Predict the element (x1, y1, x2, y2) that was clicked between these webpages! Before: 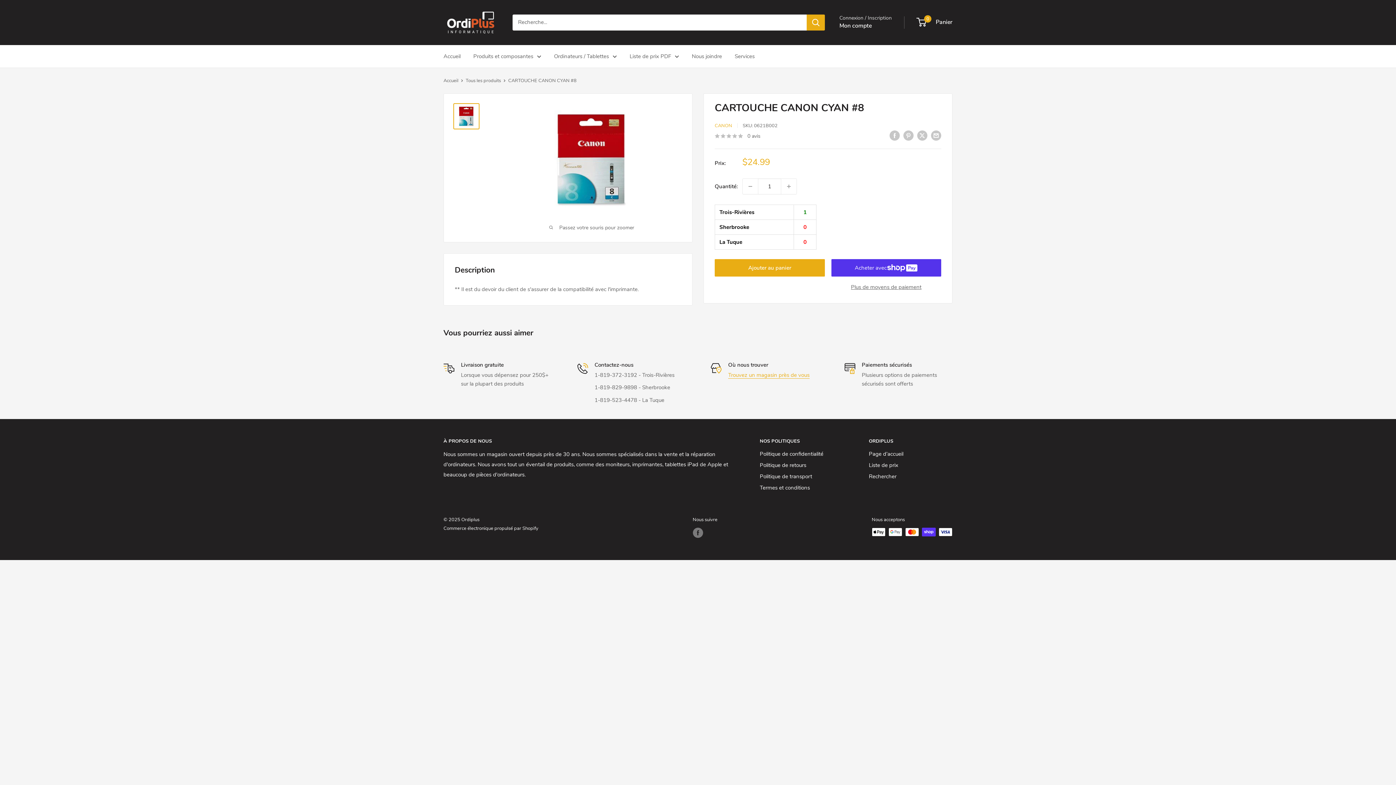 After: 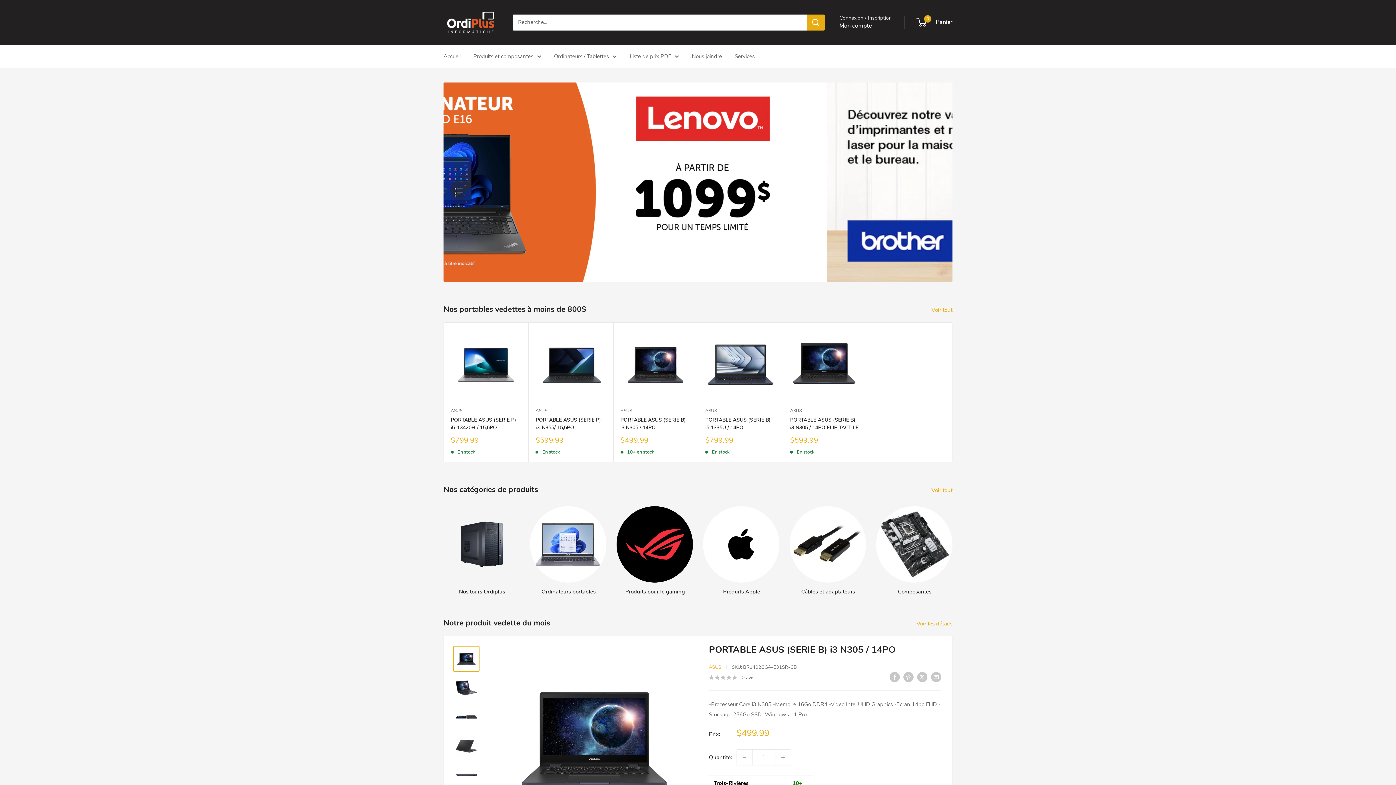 Action: label: Page d’accueil bbox: (869, 448, 952, 460)